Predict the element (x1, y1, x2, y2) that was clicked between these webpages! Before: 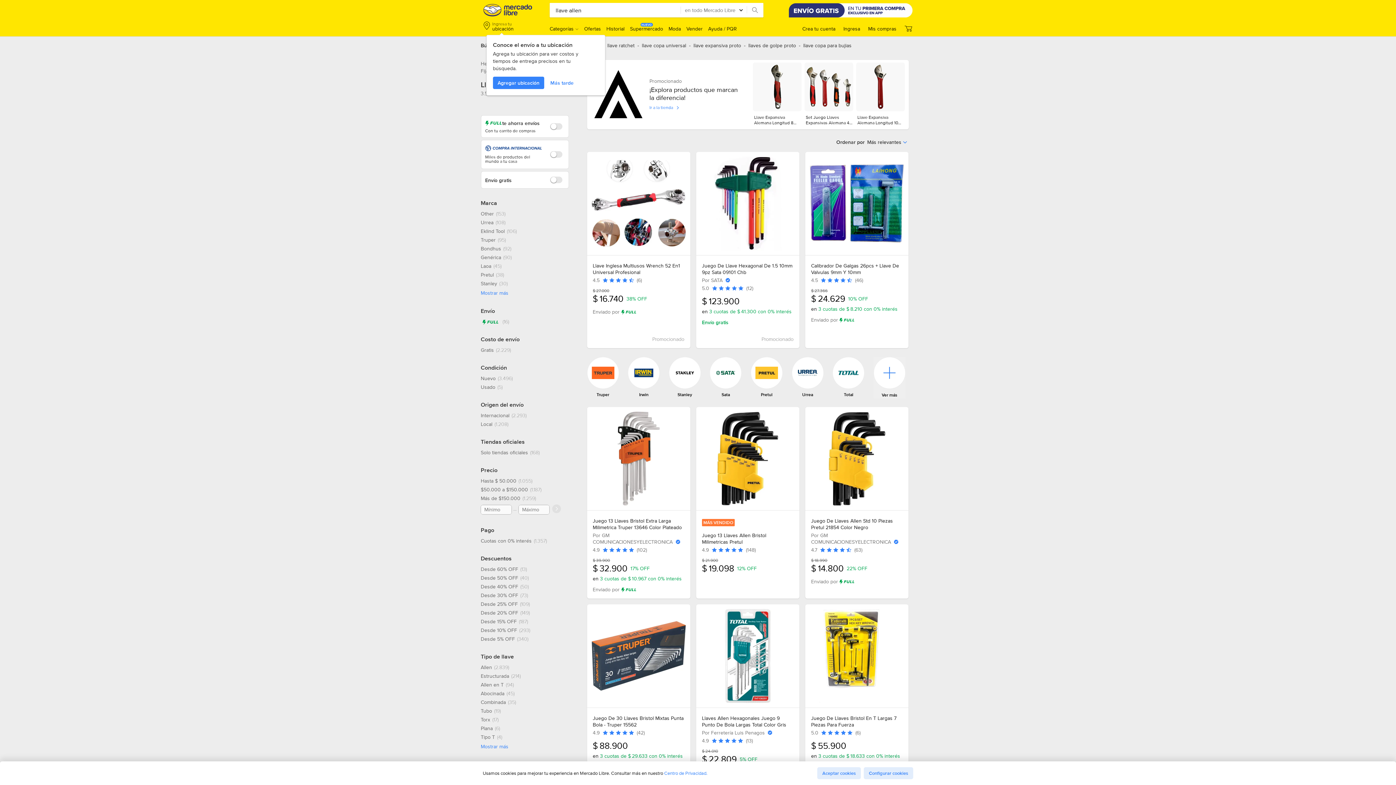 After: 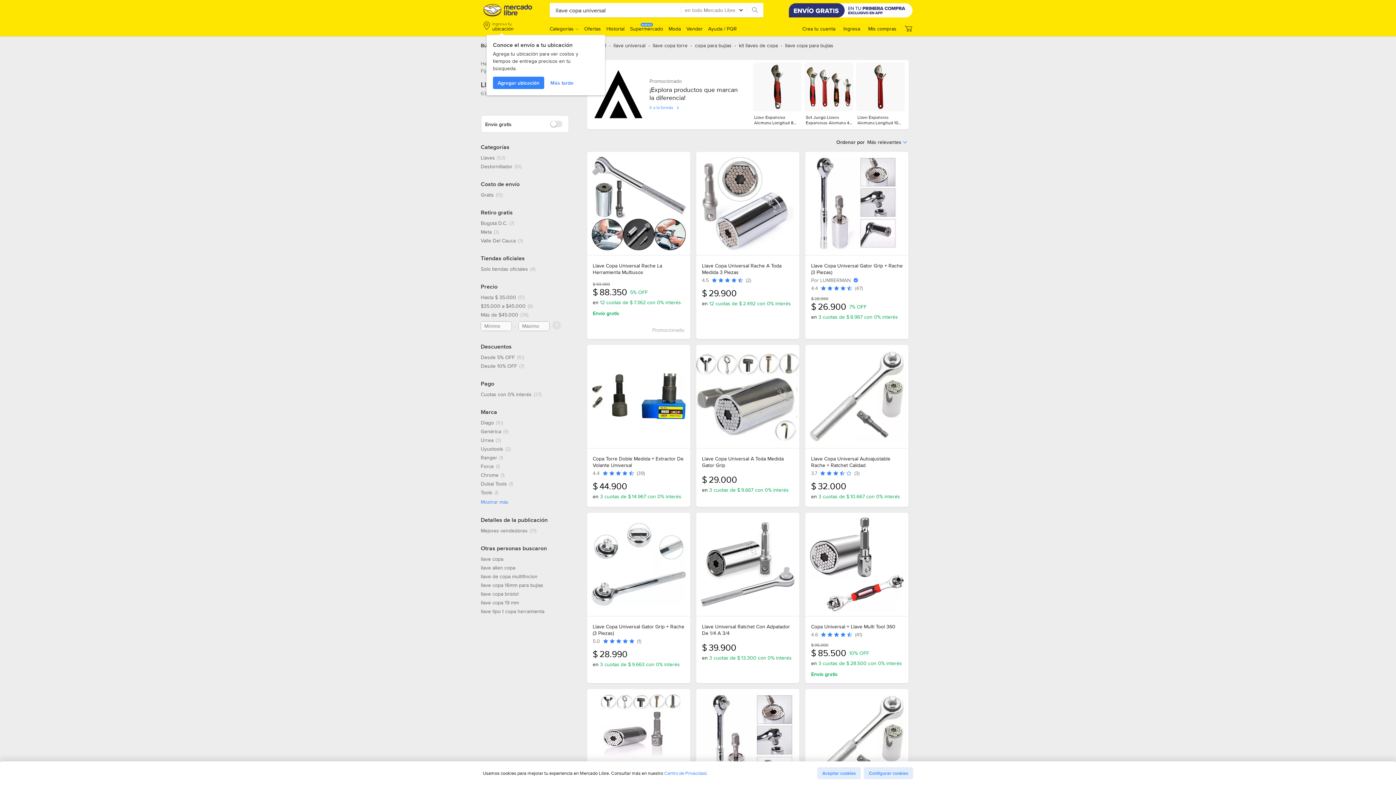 Action: label: llave copa universal bbox: (642, 41, 686, 49)